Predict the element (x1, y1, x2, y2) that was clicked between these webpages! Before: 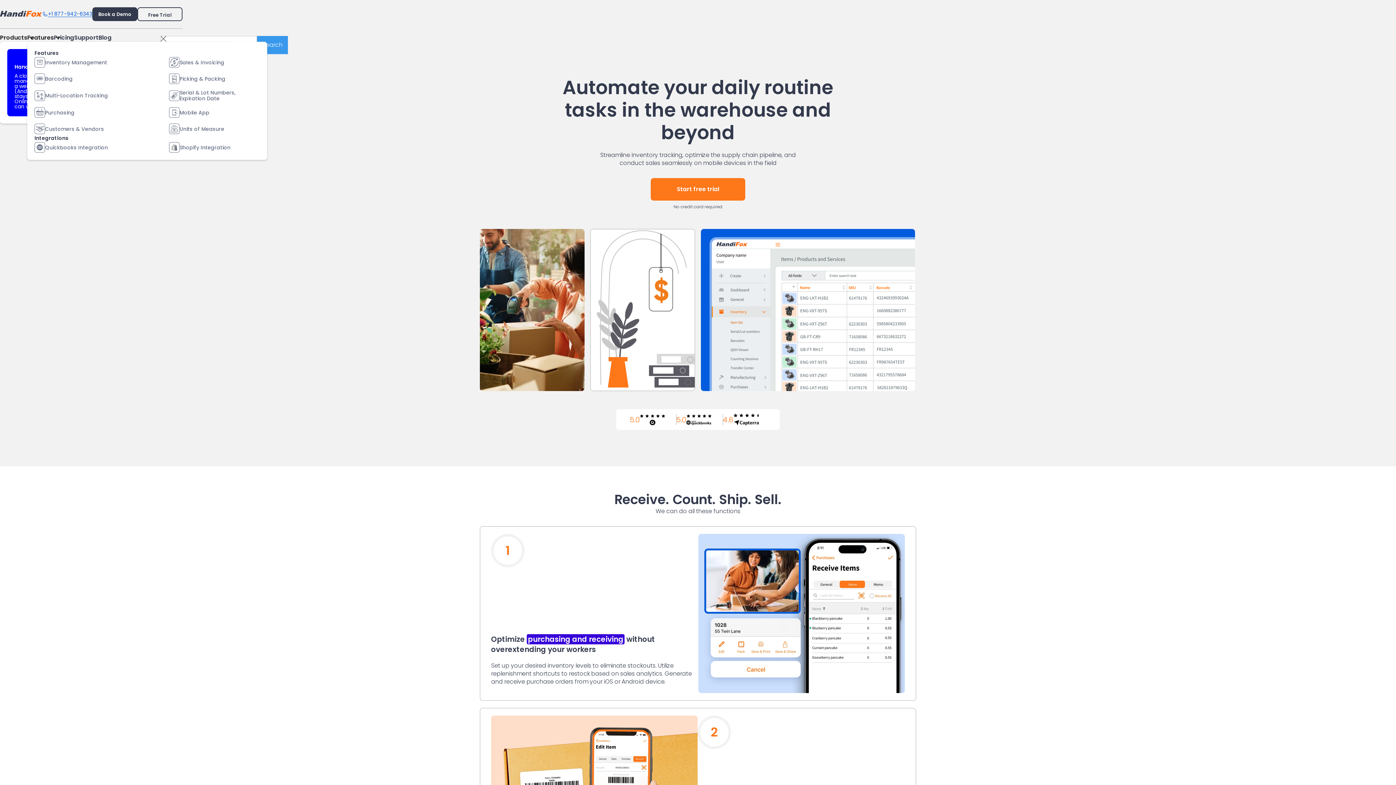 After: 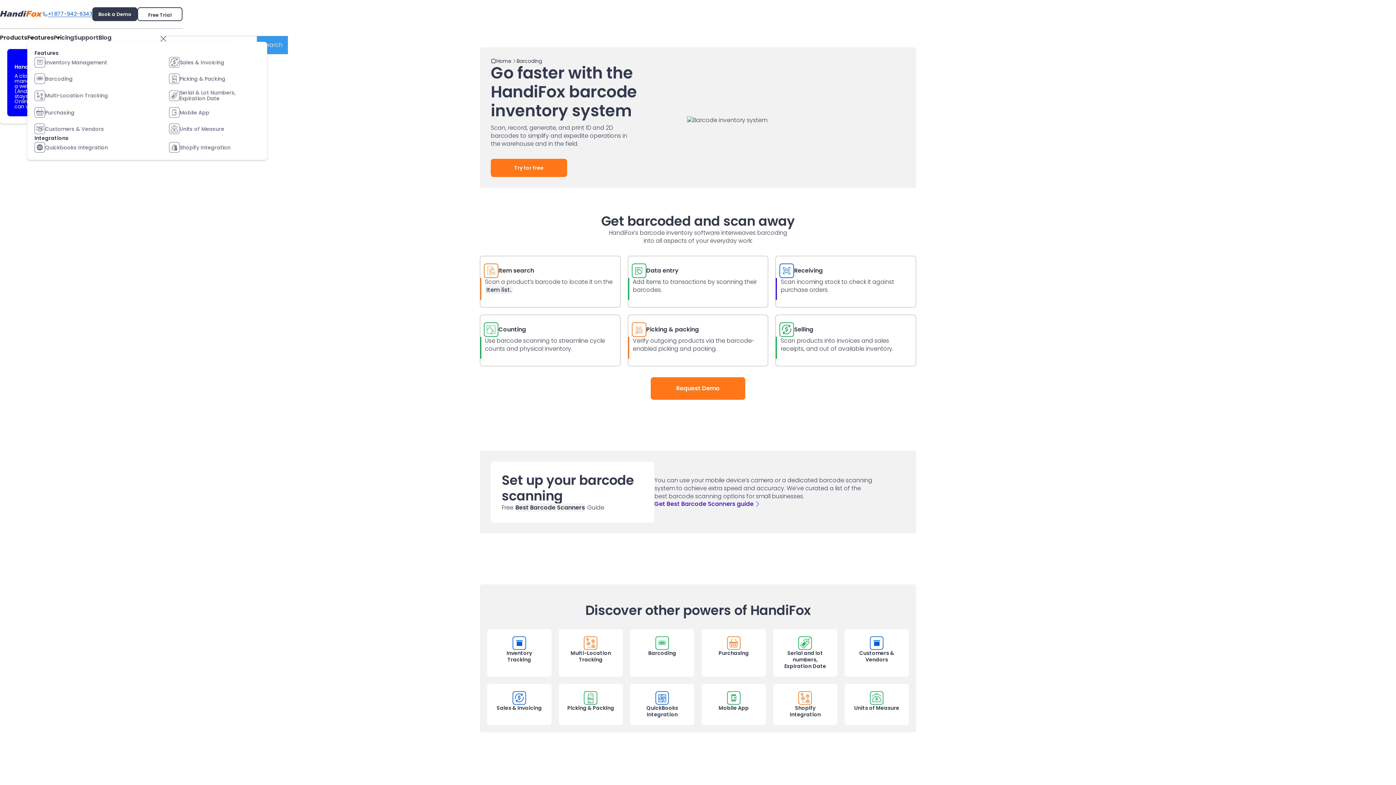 Action: bbox: (34, 73, 125, 84) label: Barcoding